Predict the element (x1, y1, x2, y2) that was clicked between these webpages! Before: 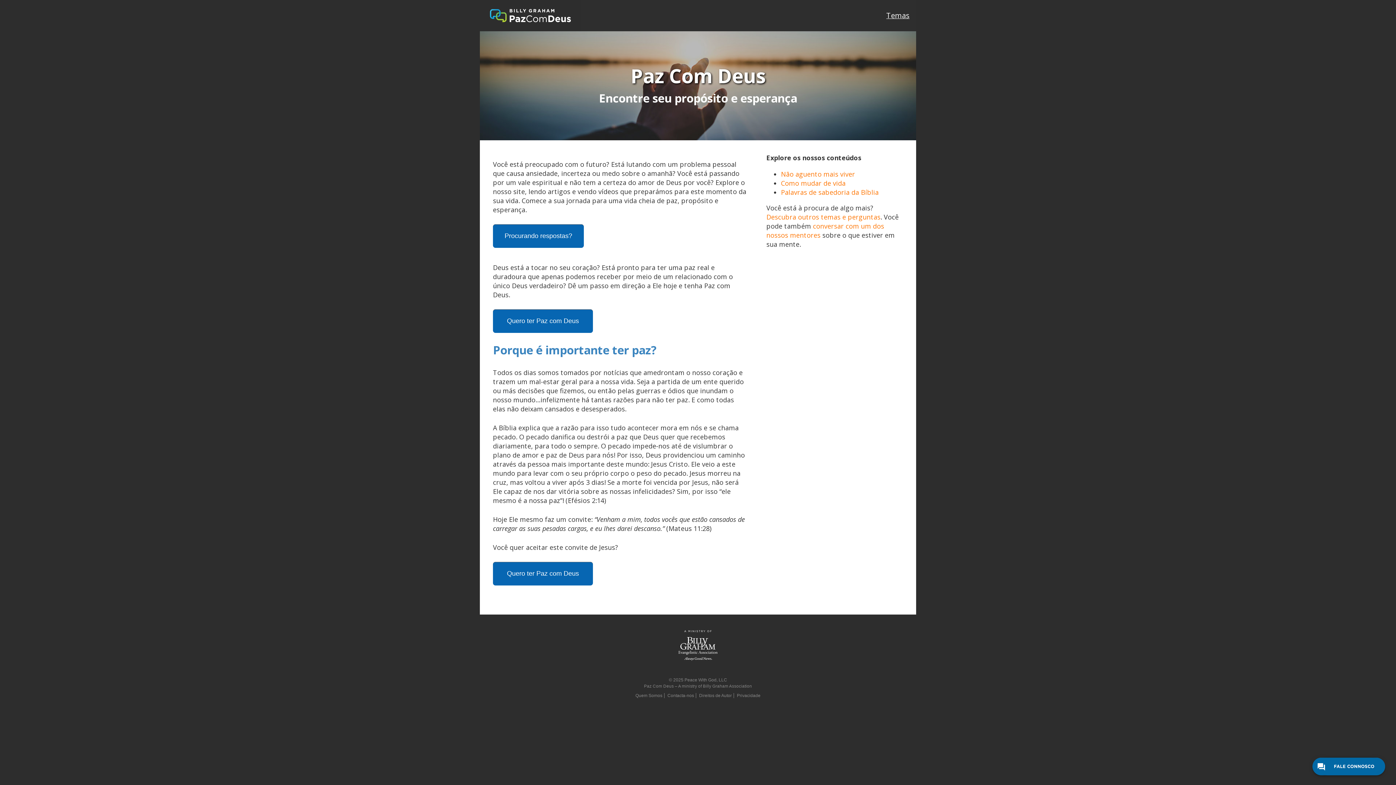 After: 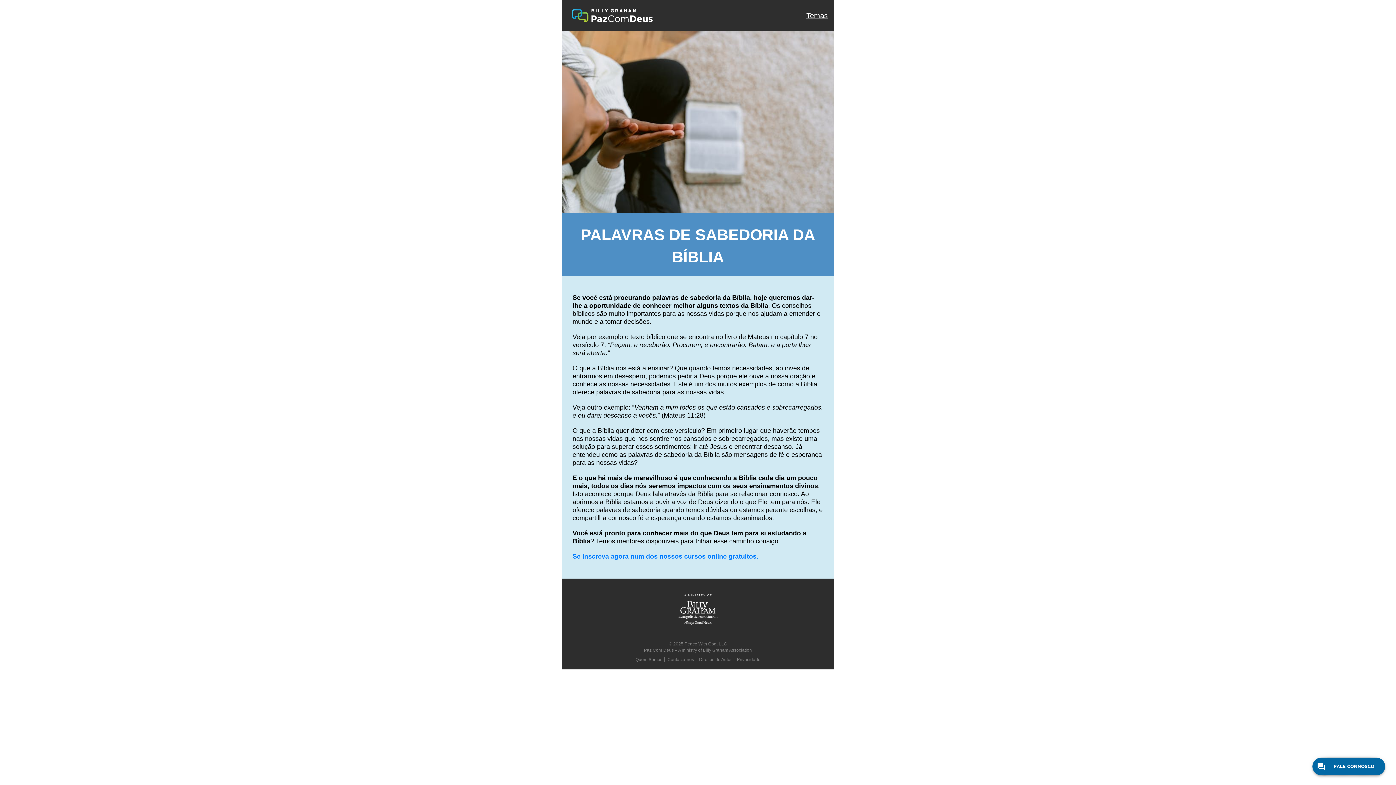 Action: bbox: (781, 187, 878, 196) label: Palavras de sabedoria da Bíblia